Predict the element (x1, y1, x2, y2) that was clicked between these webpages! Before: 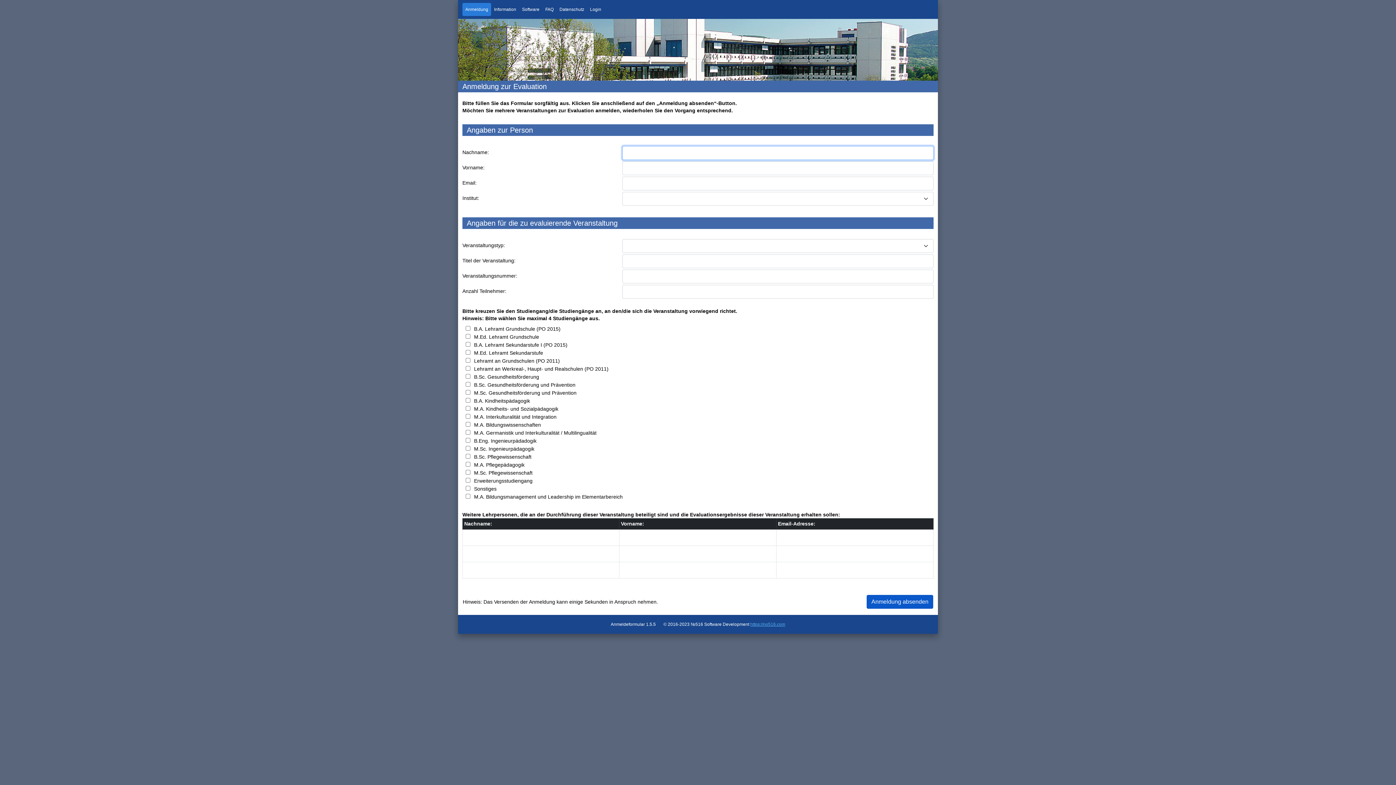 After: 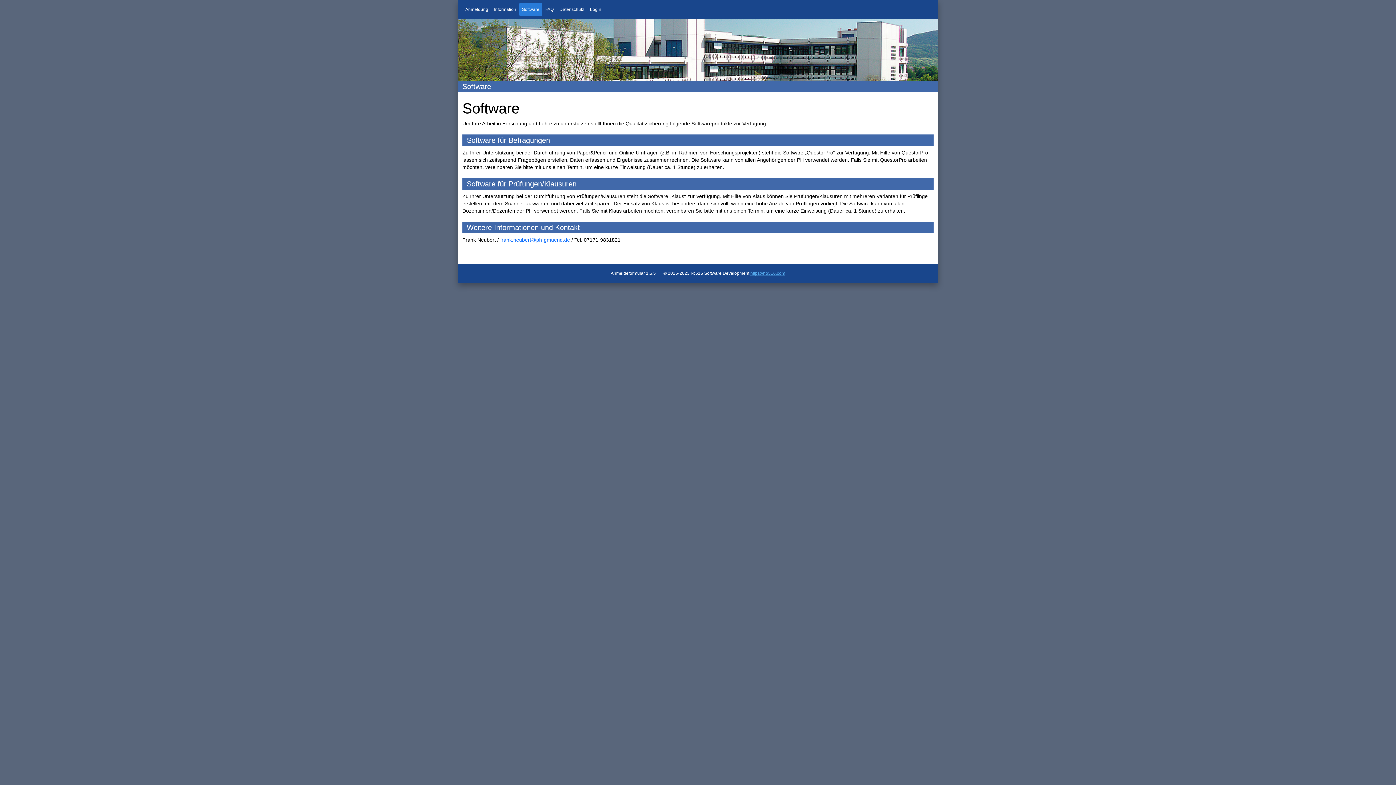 Action: bbox: (519, 2, 542, 16) label: Software